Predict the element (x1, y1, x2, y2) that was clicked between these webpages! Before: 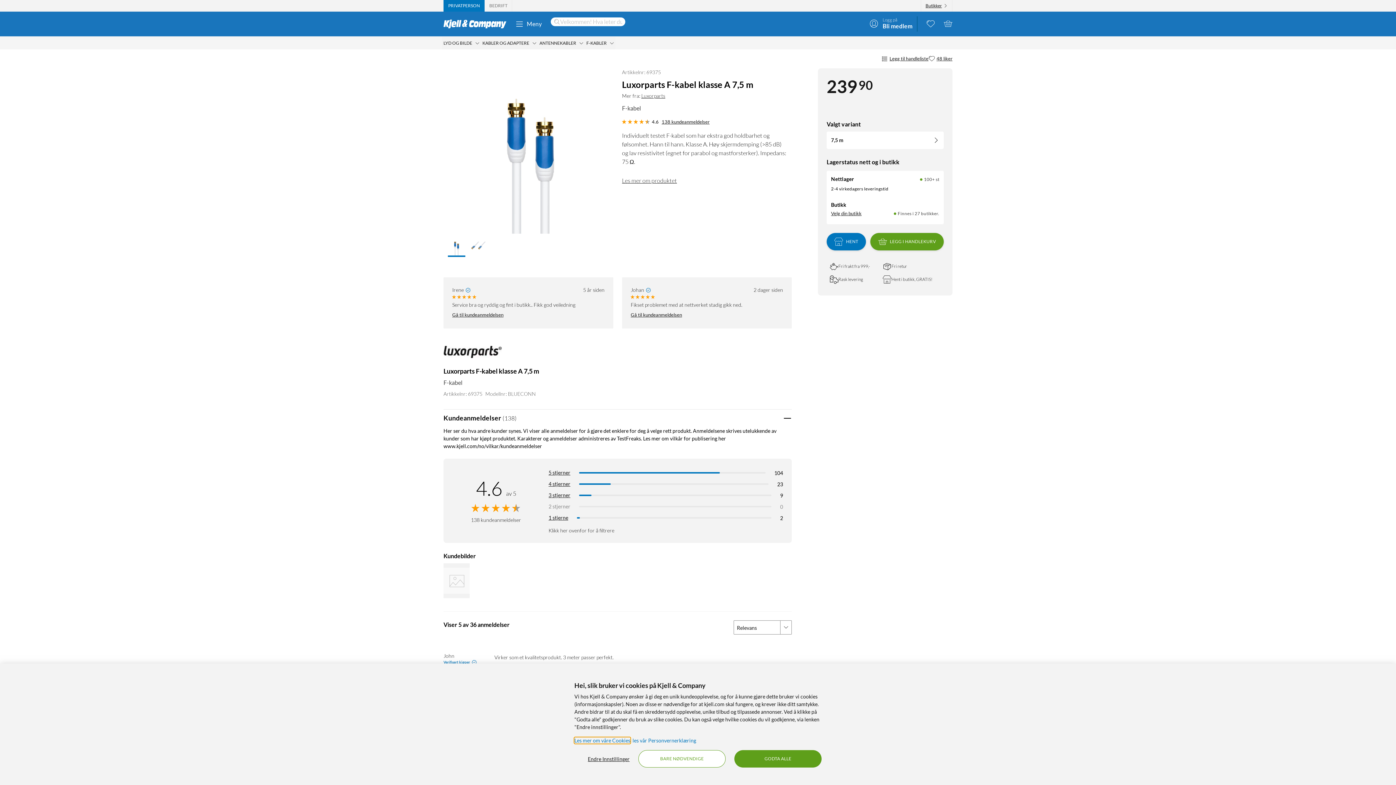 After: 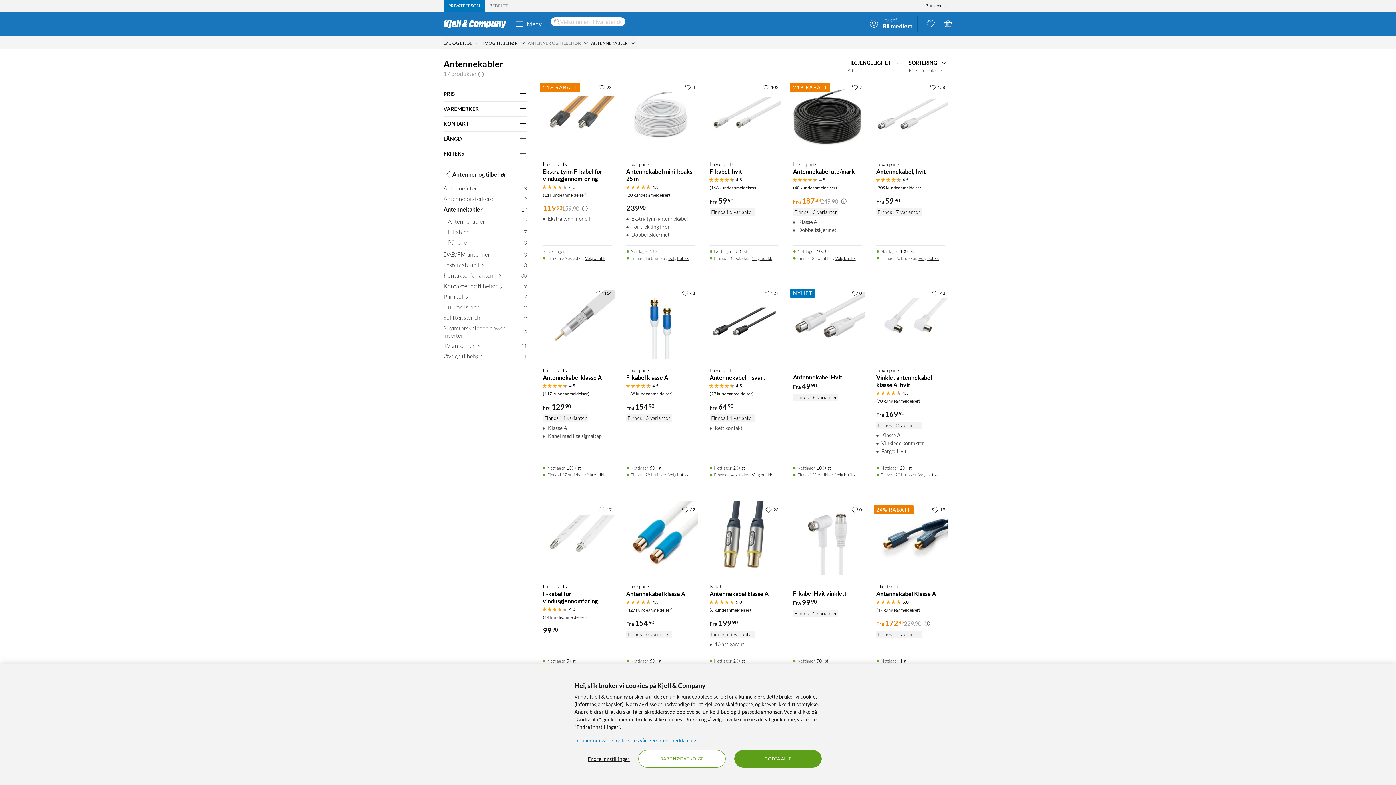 Action: label: ANTENNEKABLER bbox: (538, 37, 577, 49)